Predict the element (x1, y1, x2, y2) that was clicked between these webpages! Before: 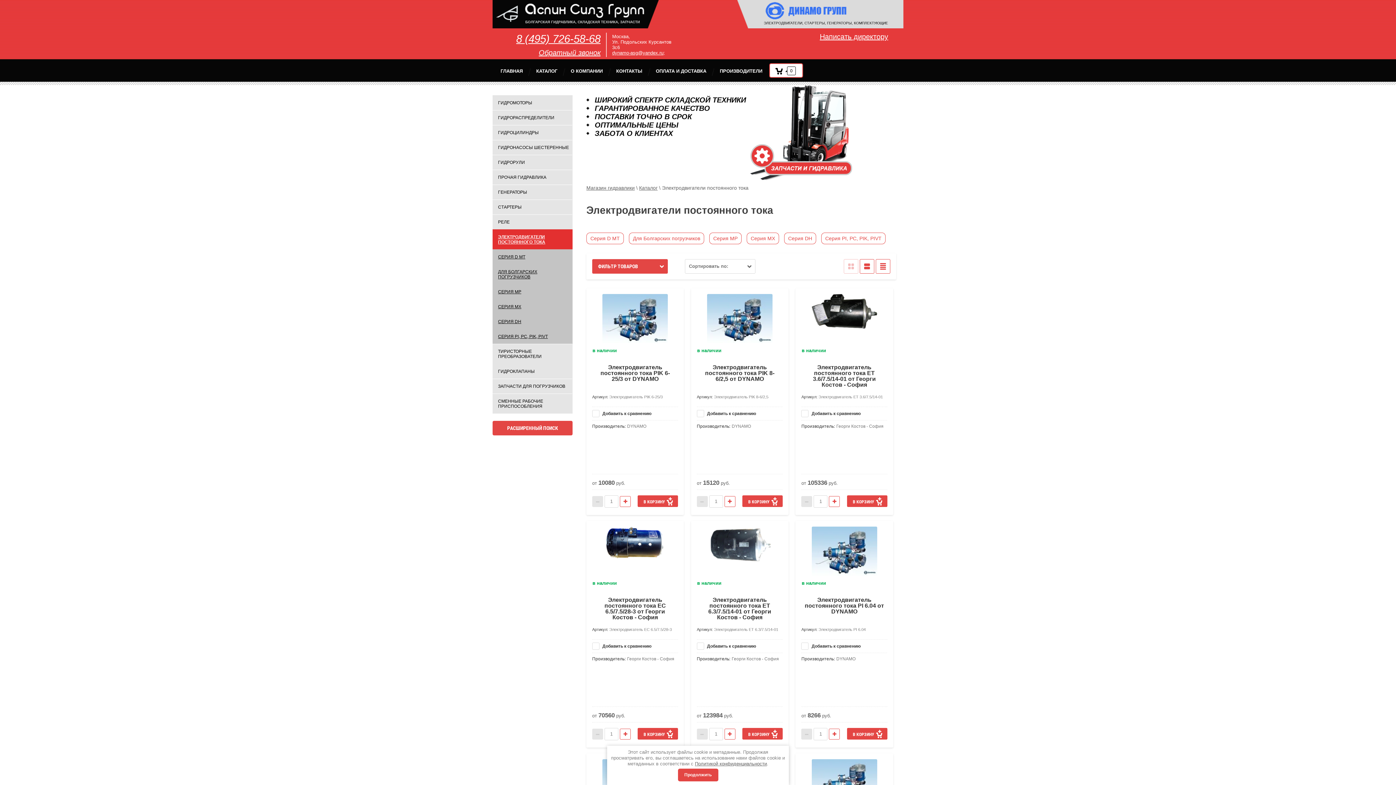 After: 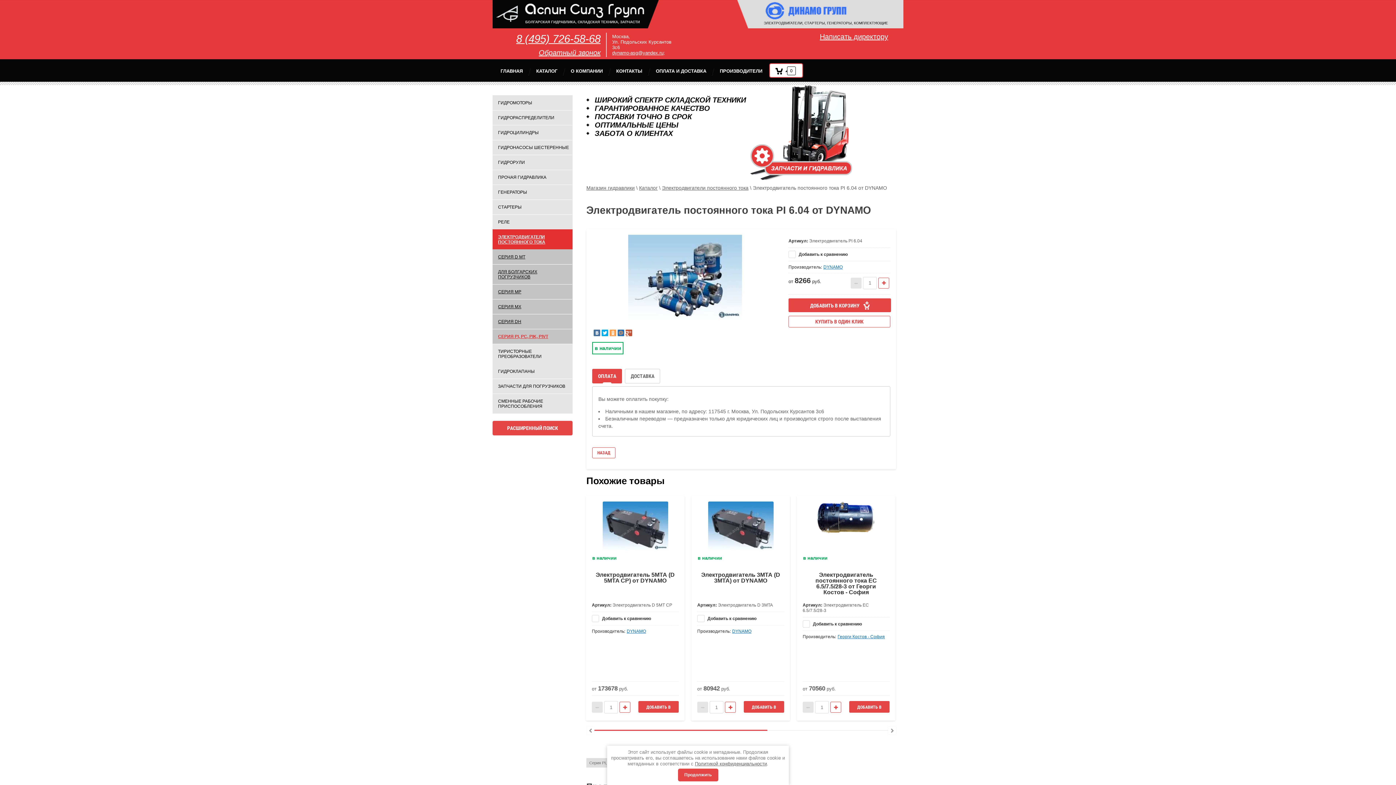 Action: label: Электродвигатель постоянного тока PI 6.04 от DYNAMO bbox: (804, 596, 884, 614)